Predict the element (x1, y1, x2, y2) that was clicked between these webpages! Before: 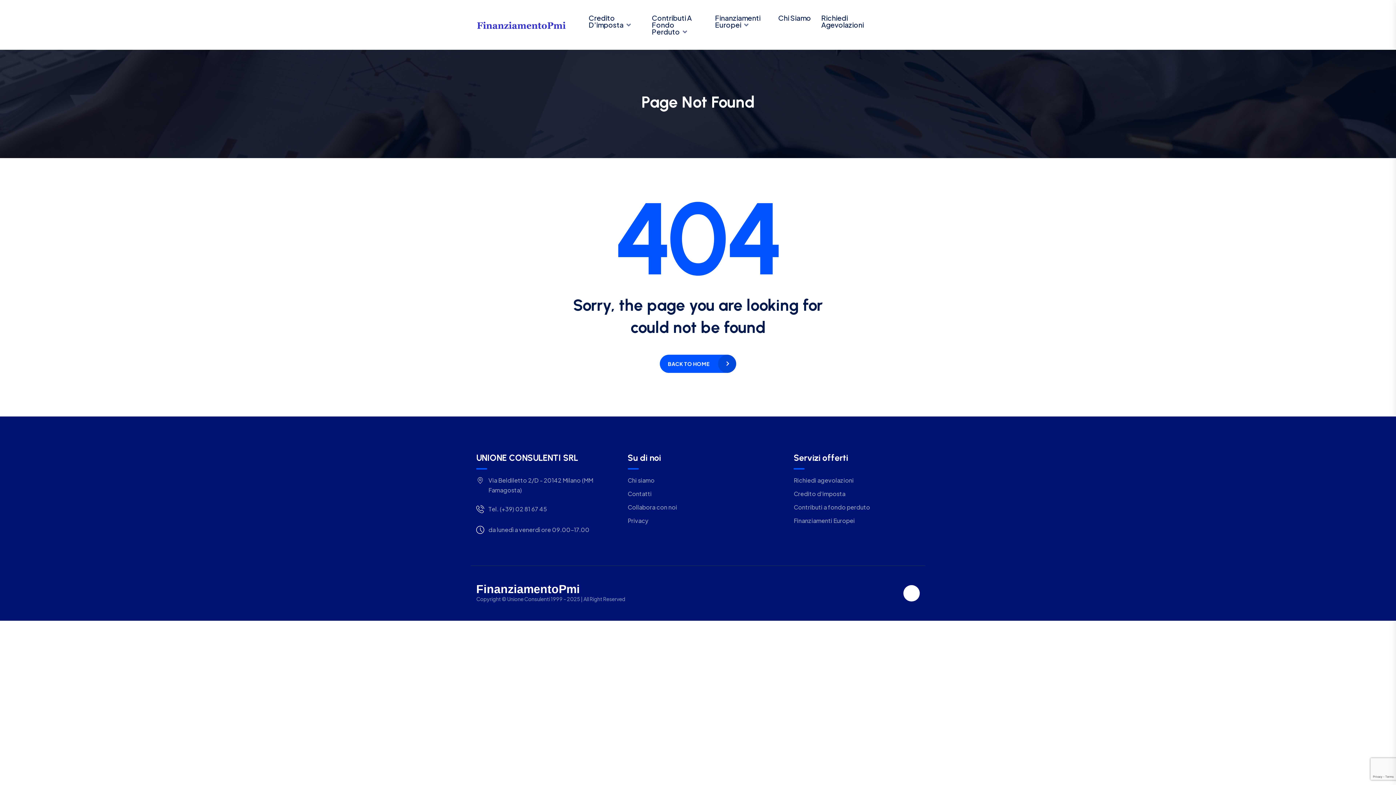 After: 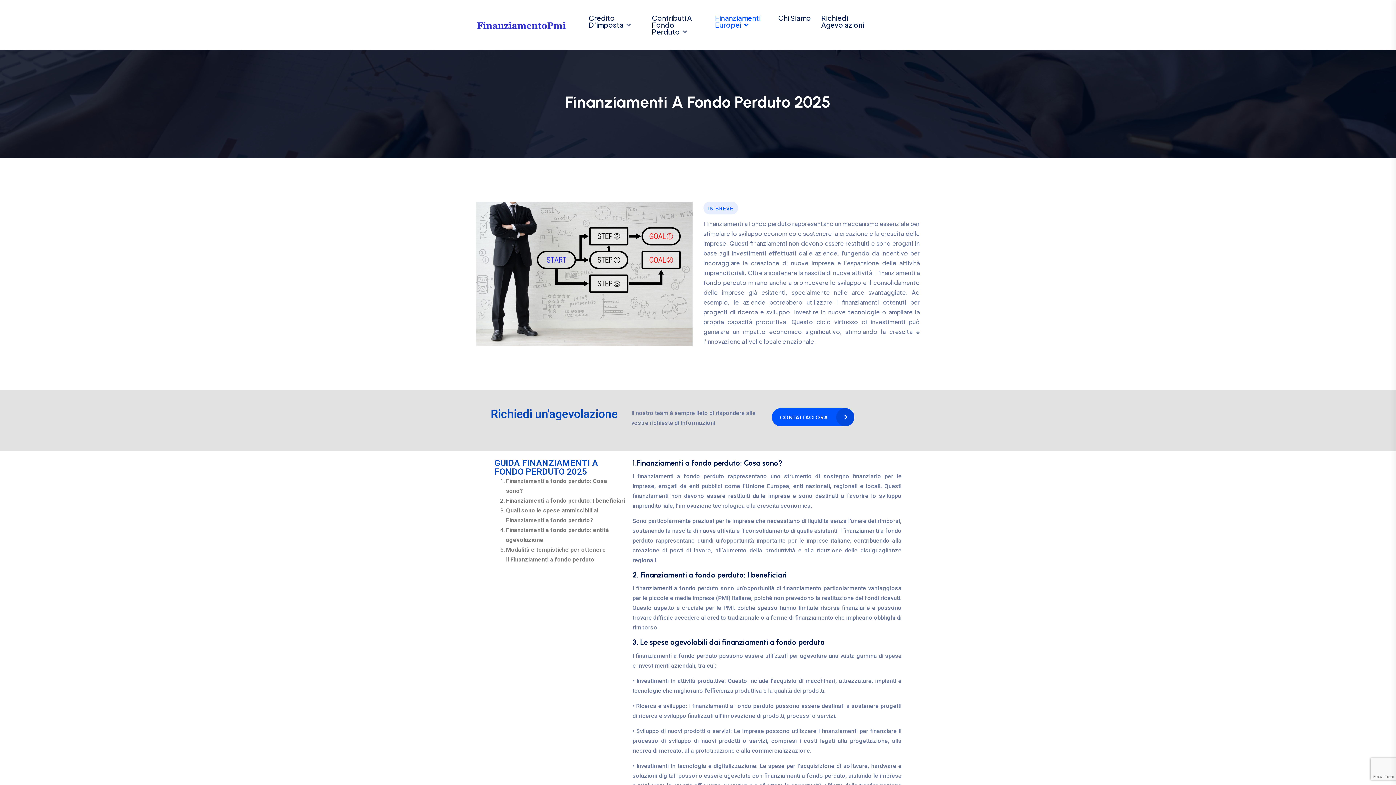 Action: bbox: (793, 516, 919, 525) label: Finanziamenti Europei